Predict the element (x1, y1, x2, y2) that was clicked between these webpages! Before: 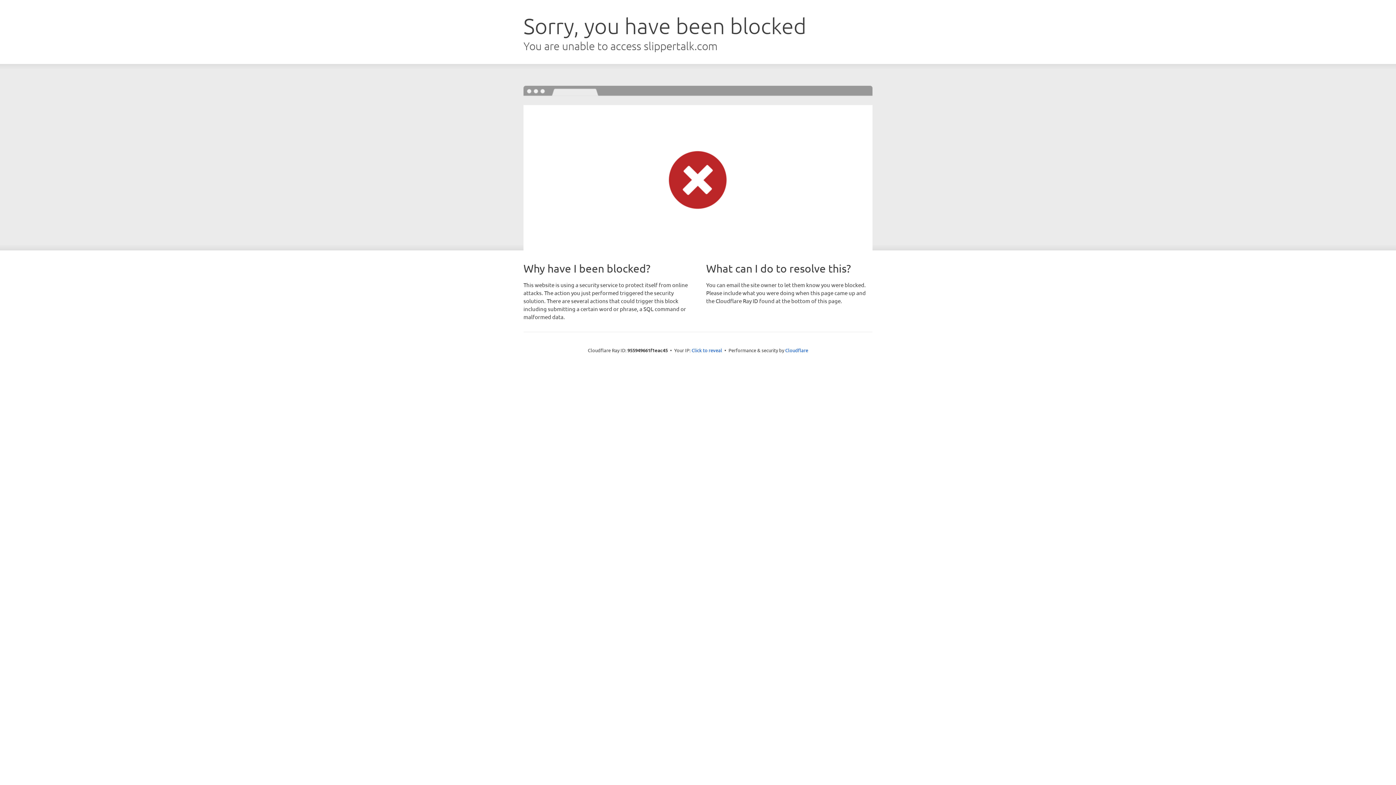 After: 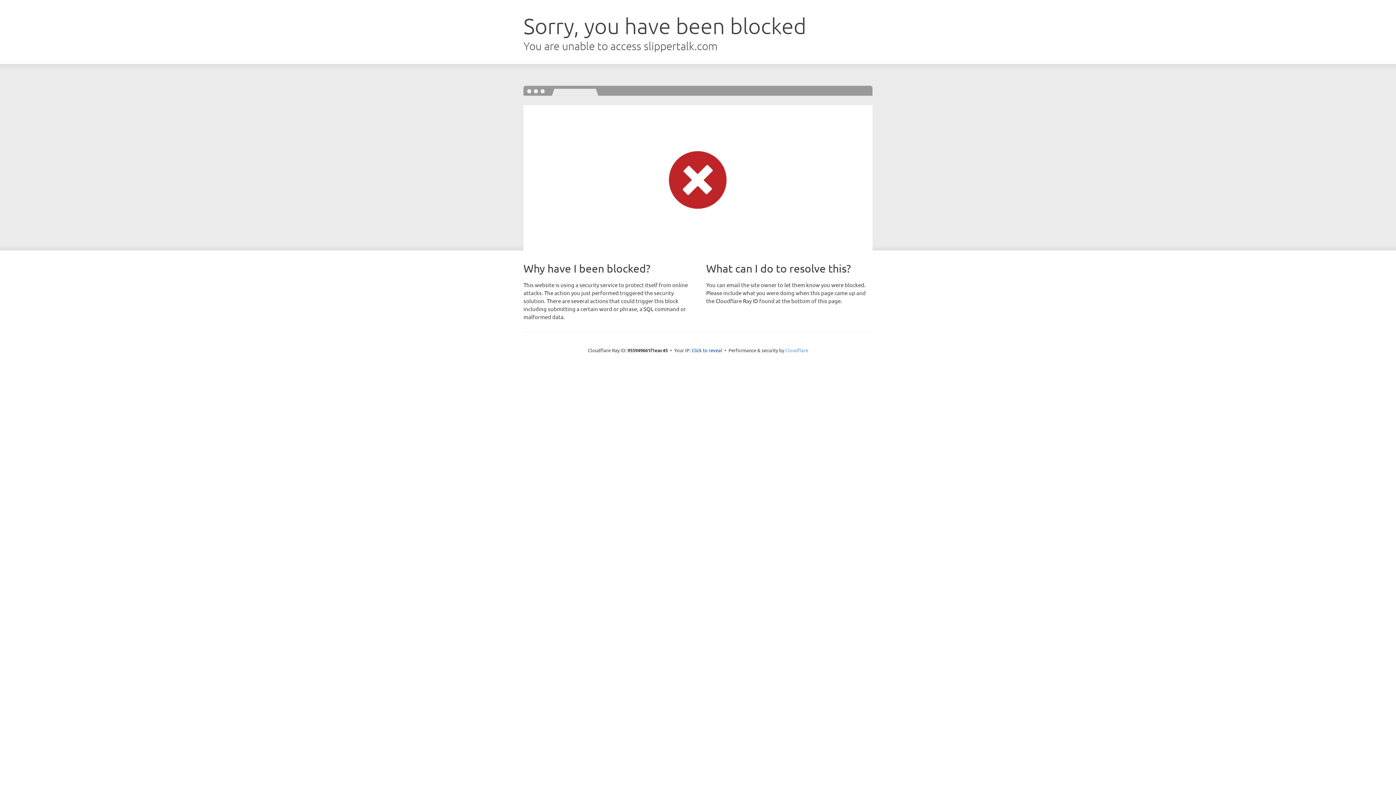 Action: label: Cloudflare bbox: (785, 347, 808, 353)